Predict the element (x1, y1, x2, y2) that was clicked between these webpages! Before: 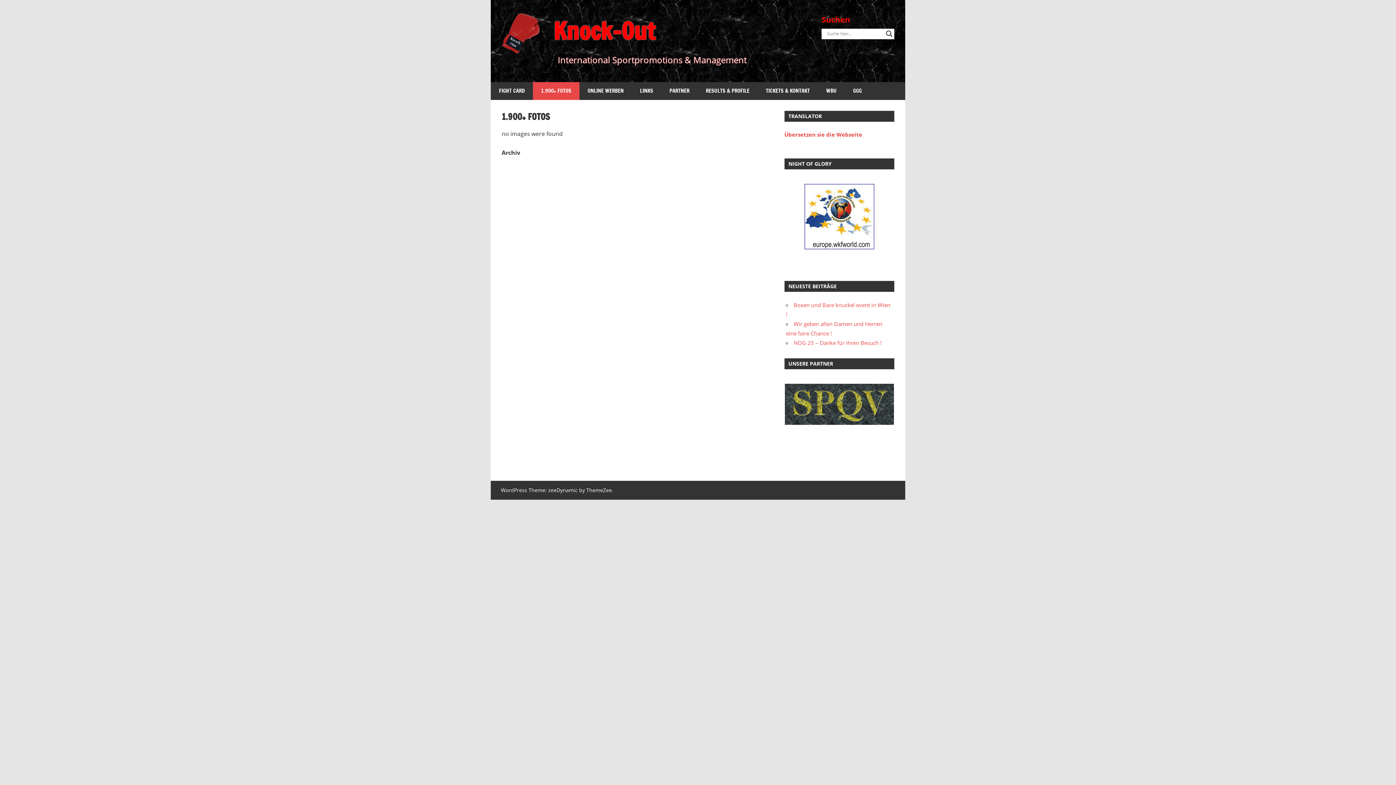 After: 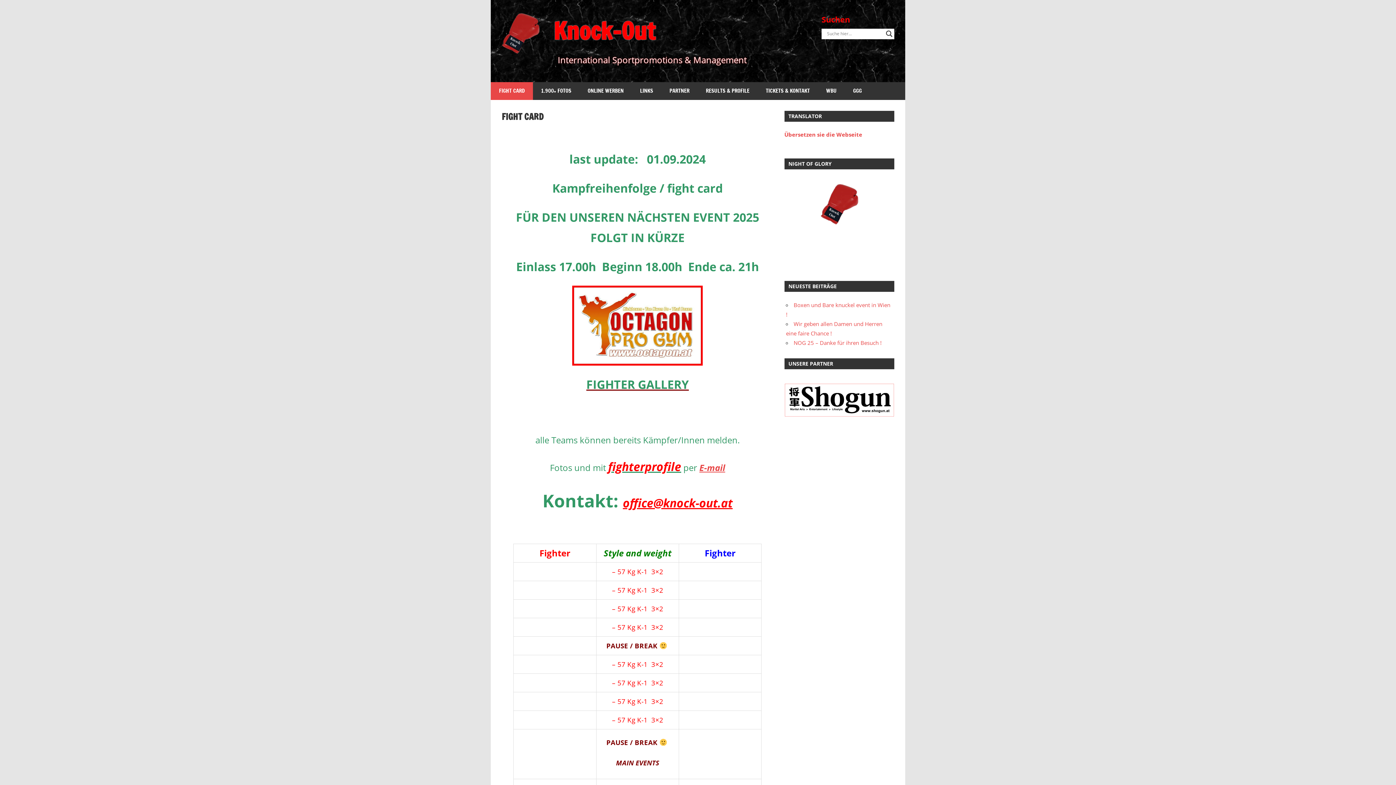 Action: bbox: (490, 82, 533, 99) label: FIGHT CARD